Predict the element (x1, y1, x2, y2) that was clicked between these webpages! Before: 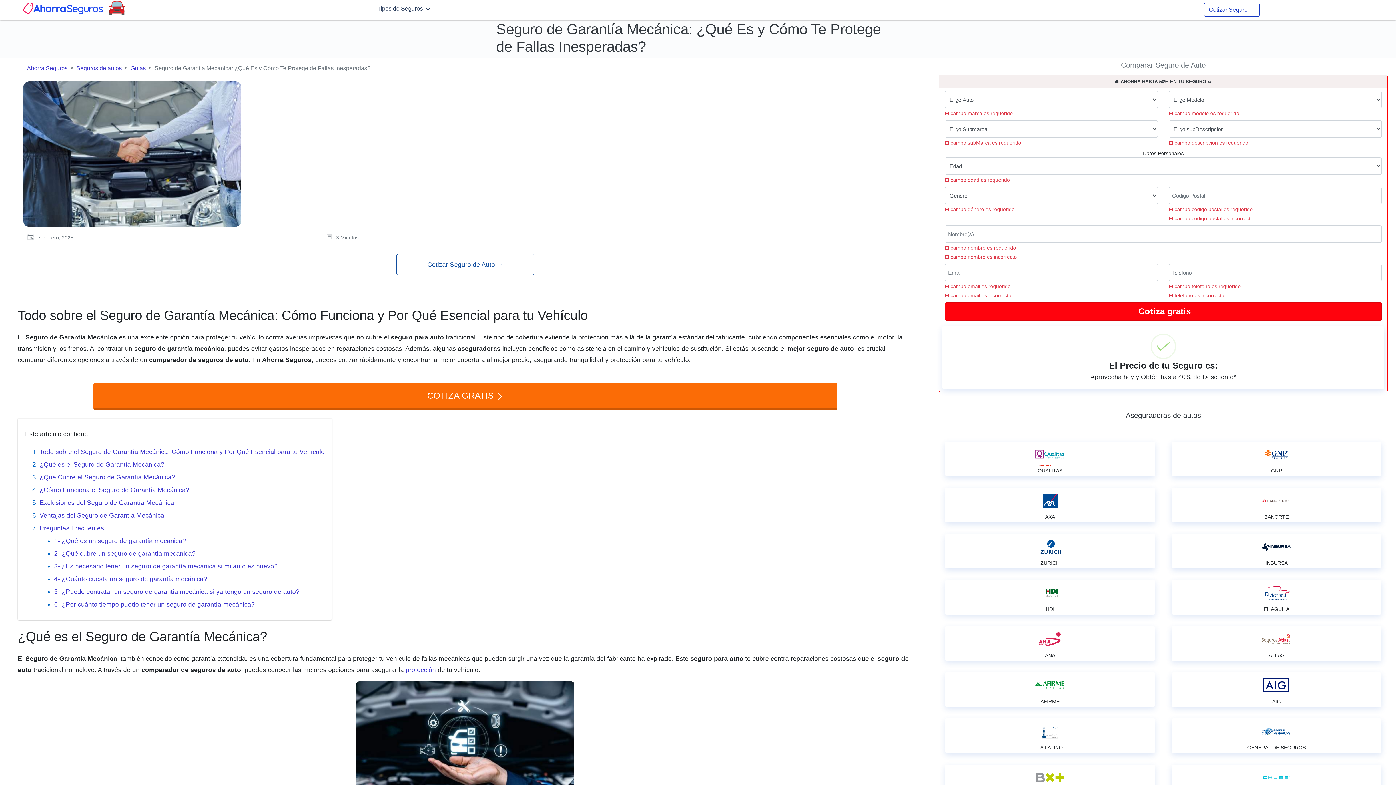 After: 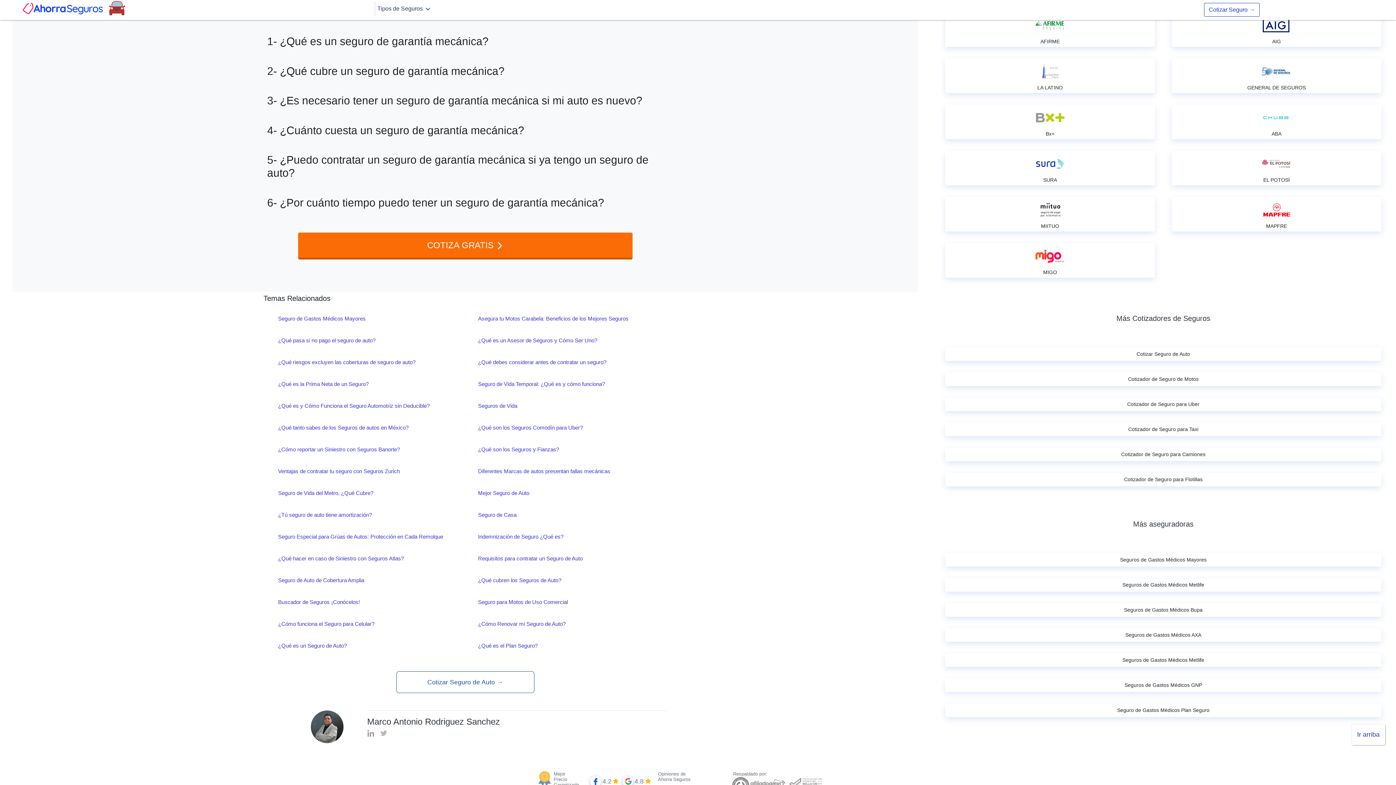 Action: label: Preguntas Frecuentes bbox: (39, 524, 104, 532)